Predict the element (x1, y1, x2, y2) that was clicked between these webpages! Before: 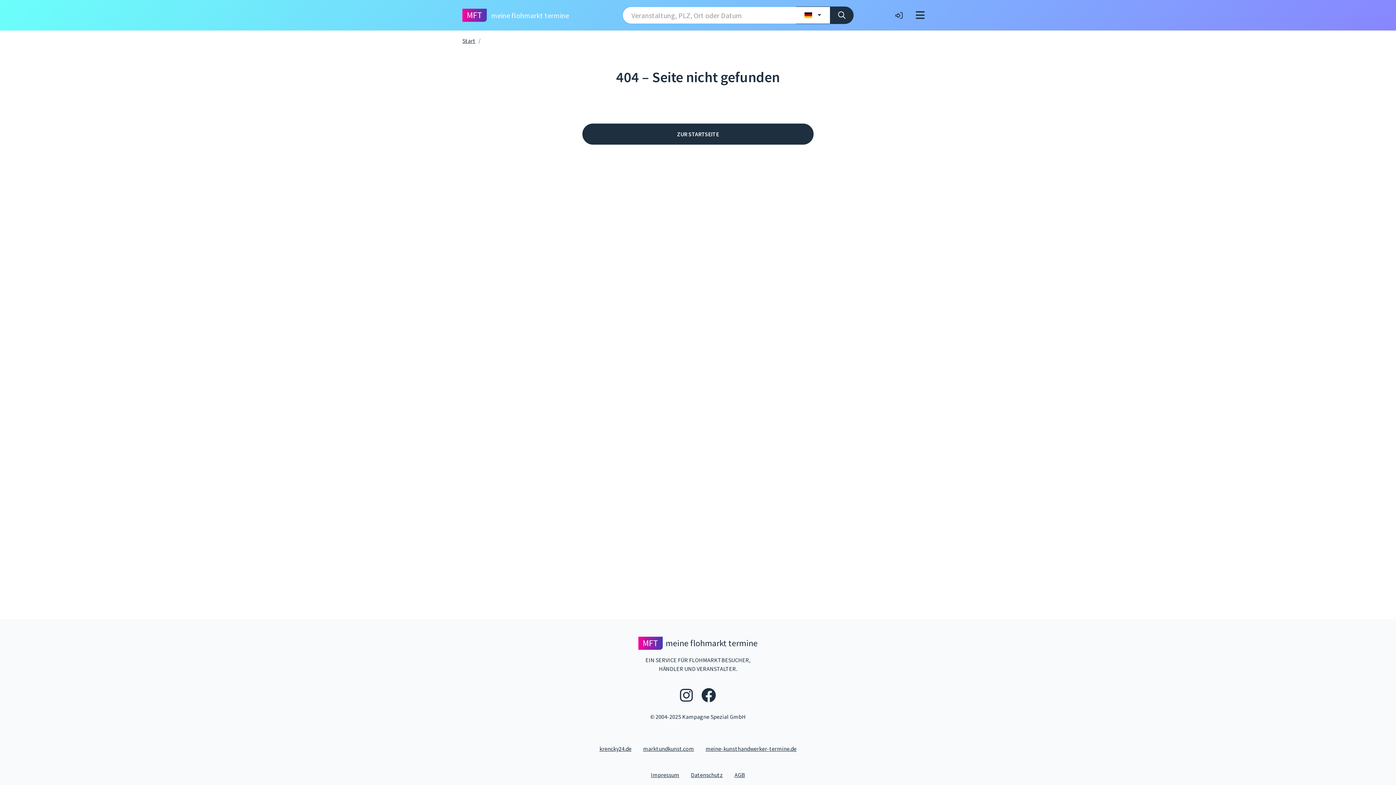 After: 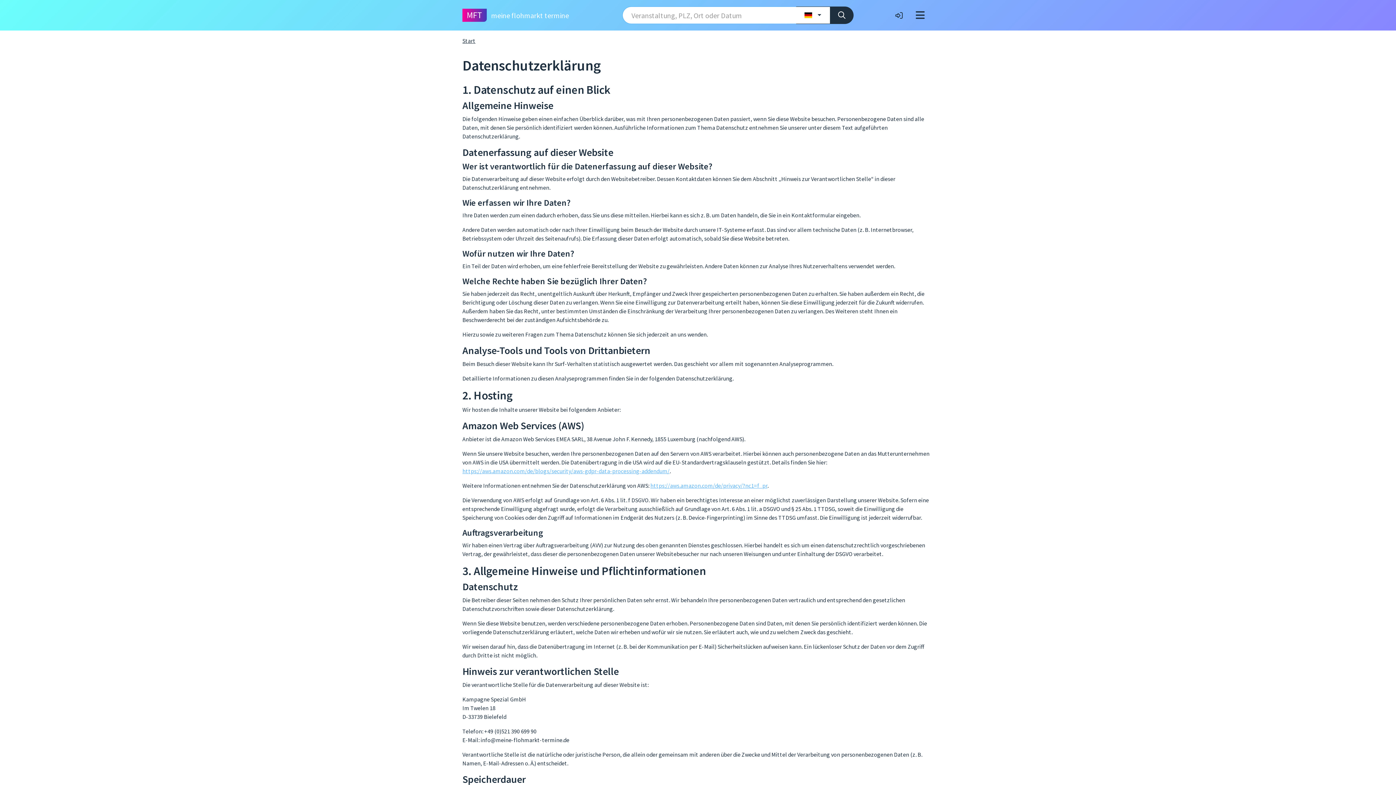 Action: label: Datenschutz
- Link zum Datenschutz bbox: (685, 770, 728, 779)